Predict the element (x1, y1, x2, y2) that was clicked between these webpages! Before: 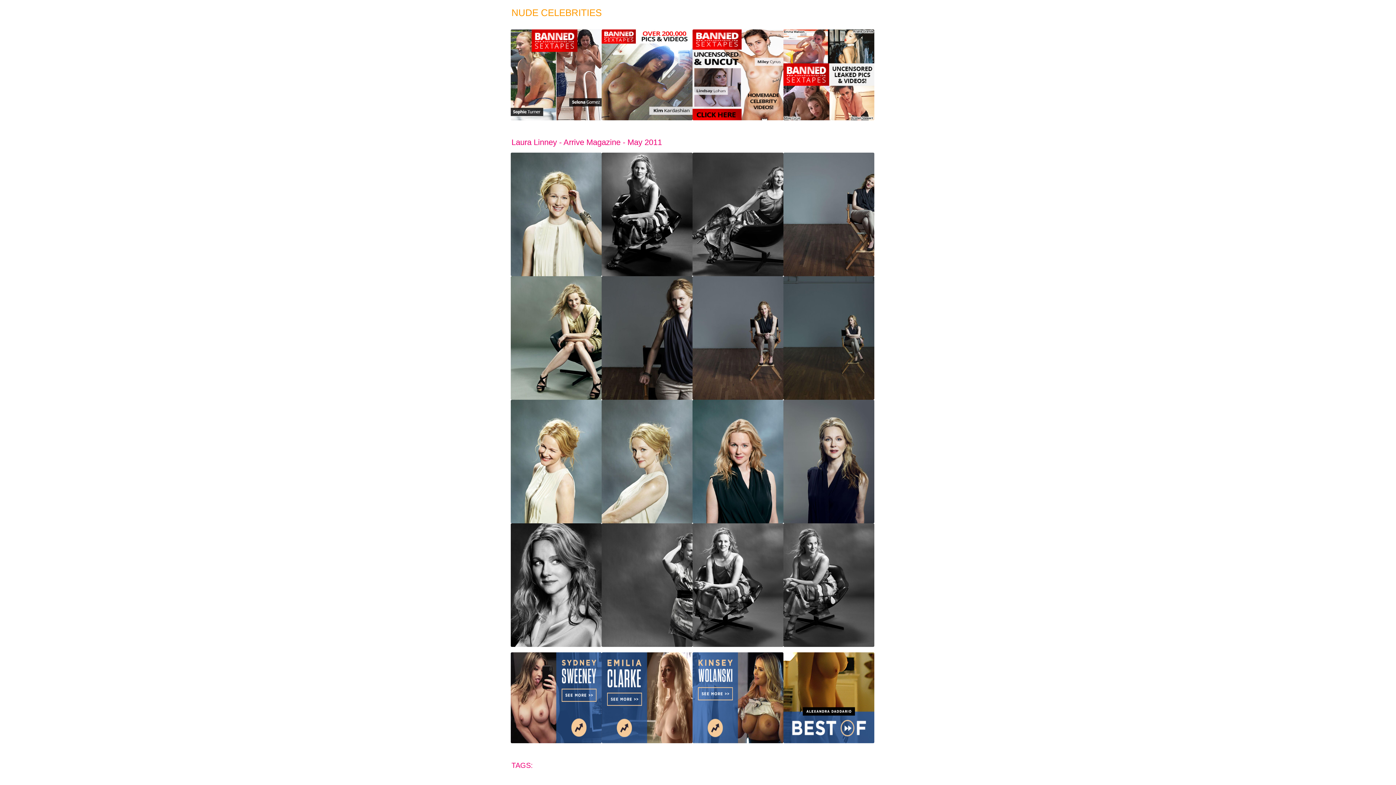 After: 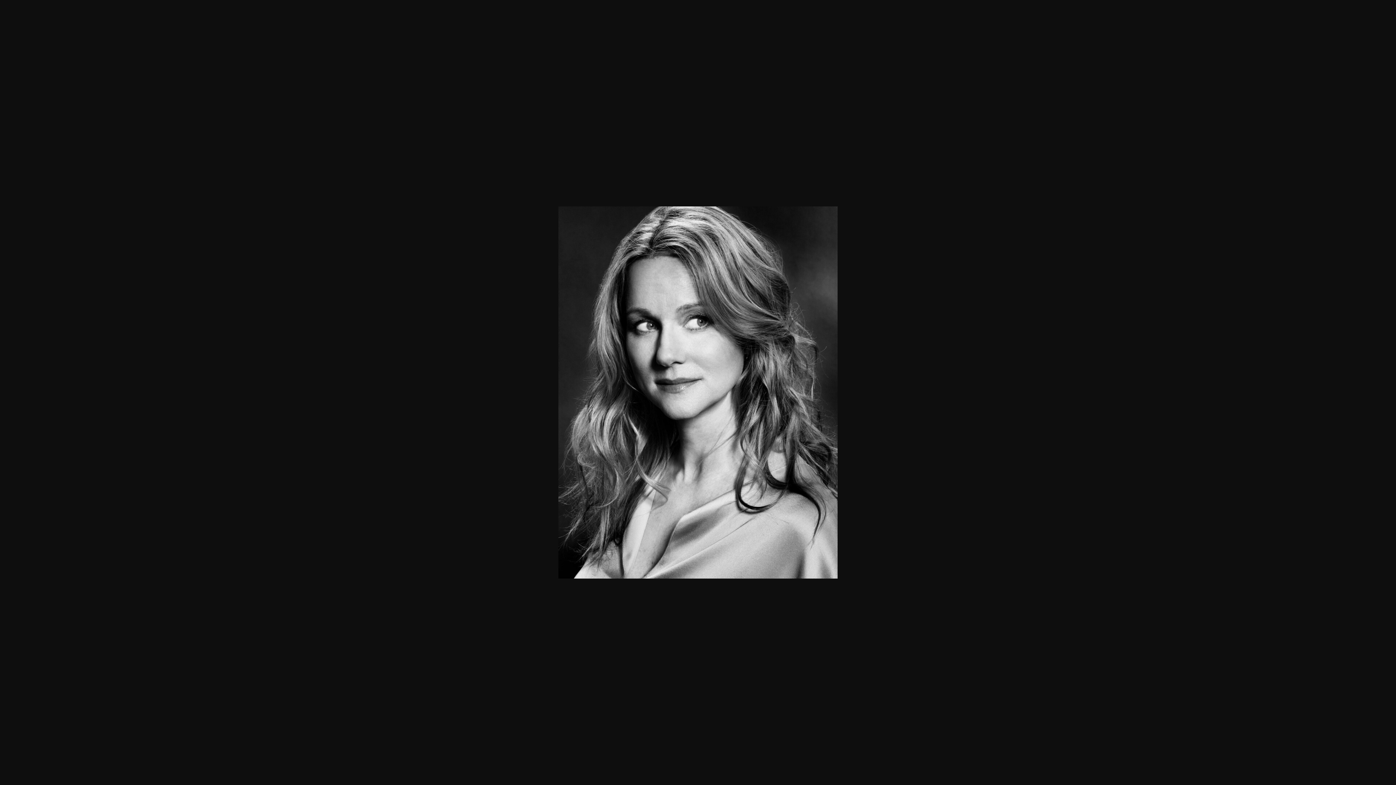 Action: bbox: (510, 581, 601, 588)